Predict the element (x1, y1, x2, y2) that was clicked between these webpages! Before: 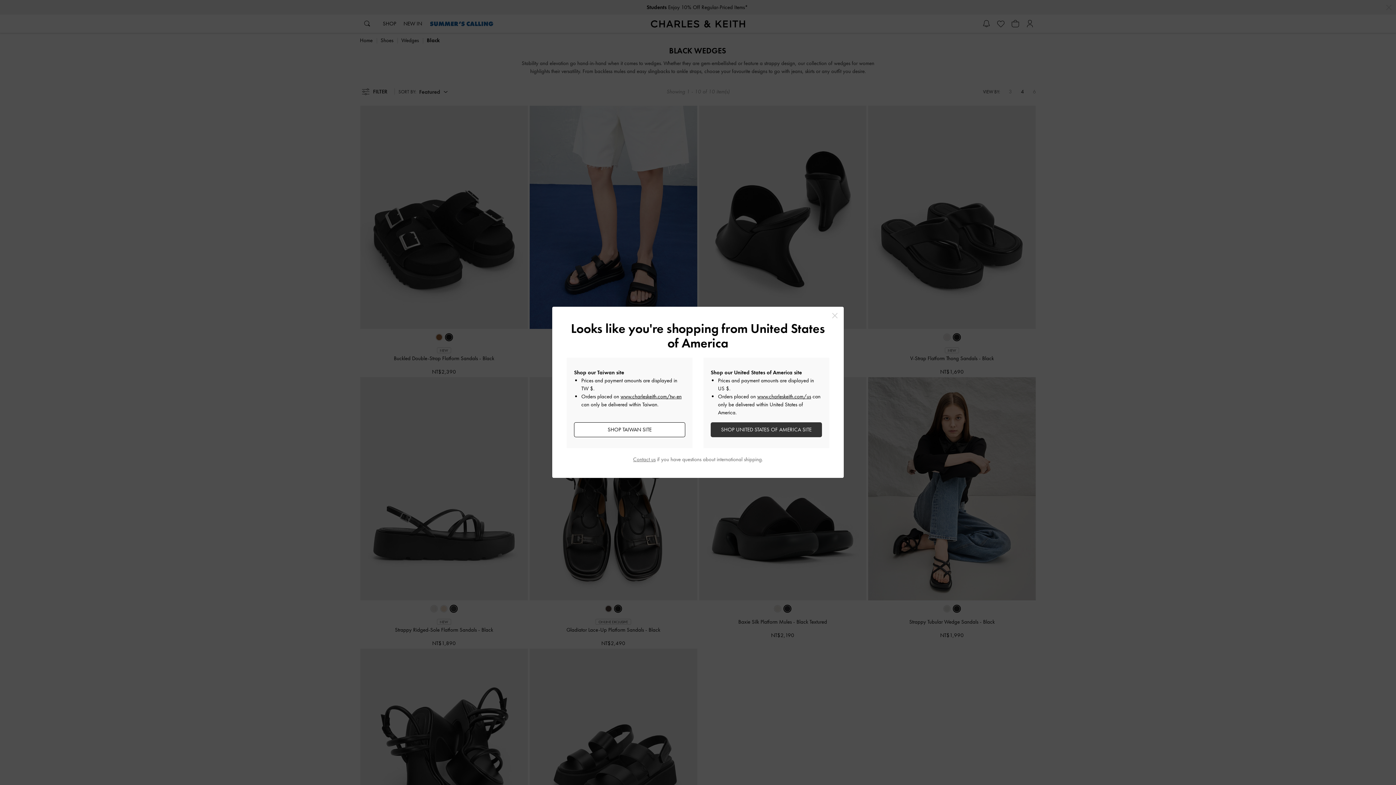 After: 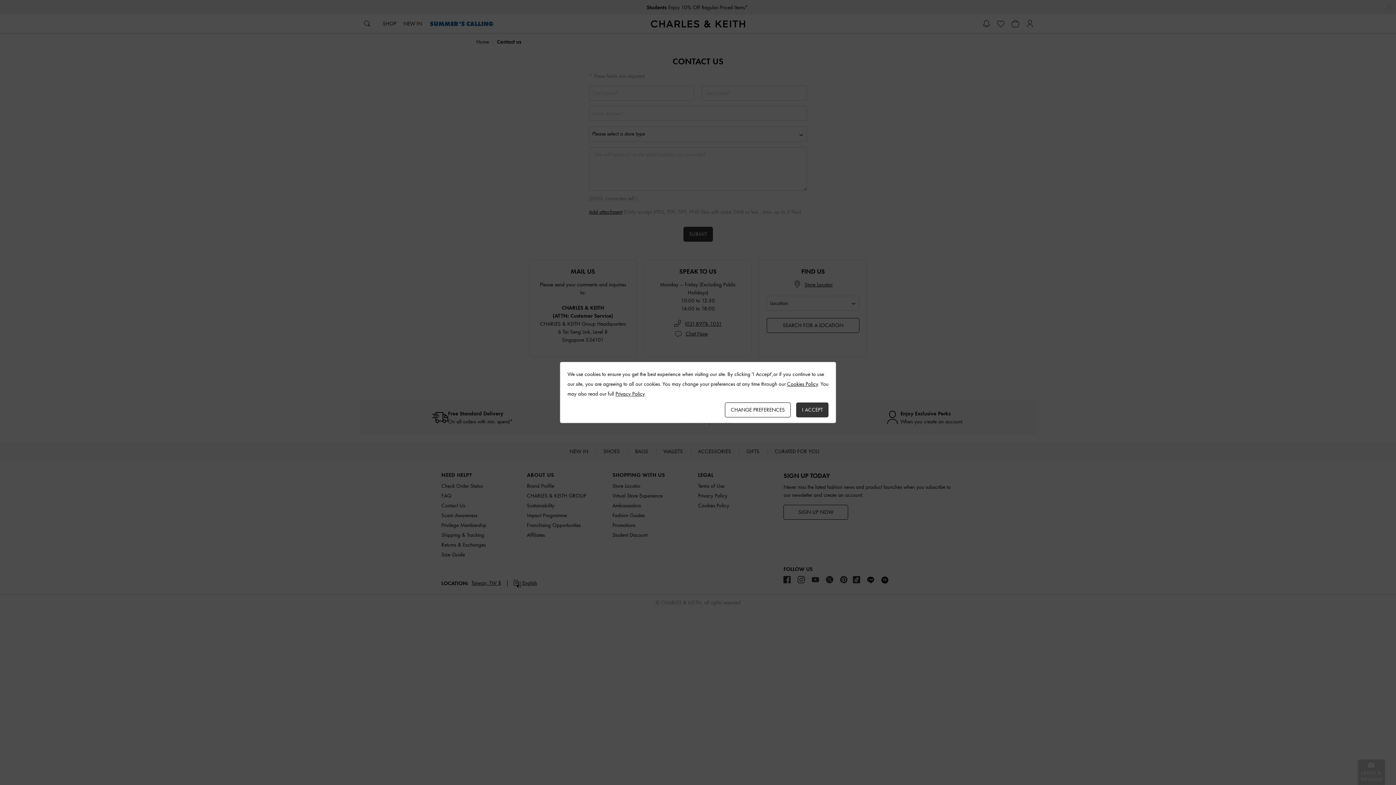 Action: label: Contact us bbox: (633, 456, 655, 463)